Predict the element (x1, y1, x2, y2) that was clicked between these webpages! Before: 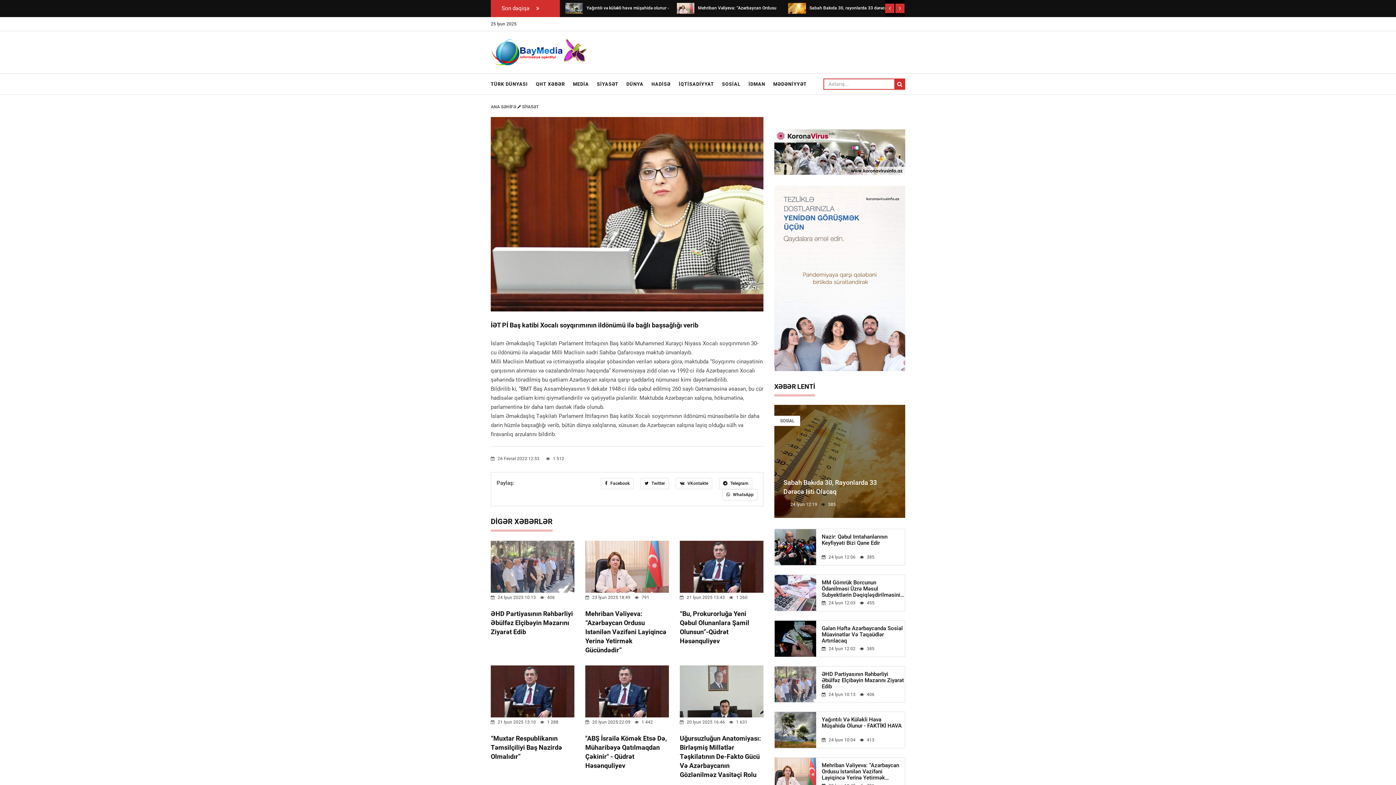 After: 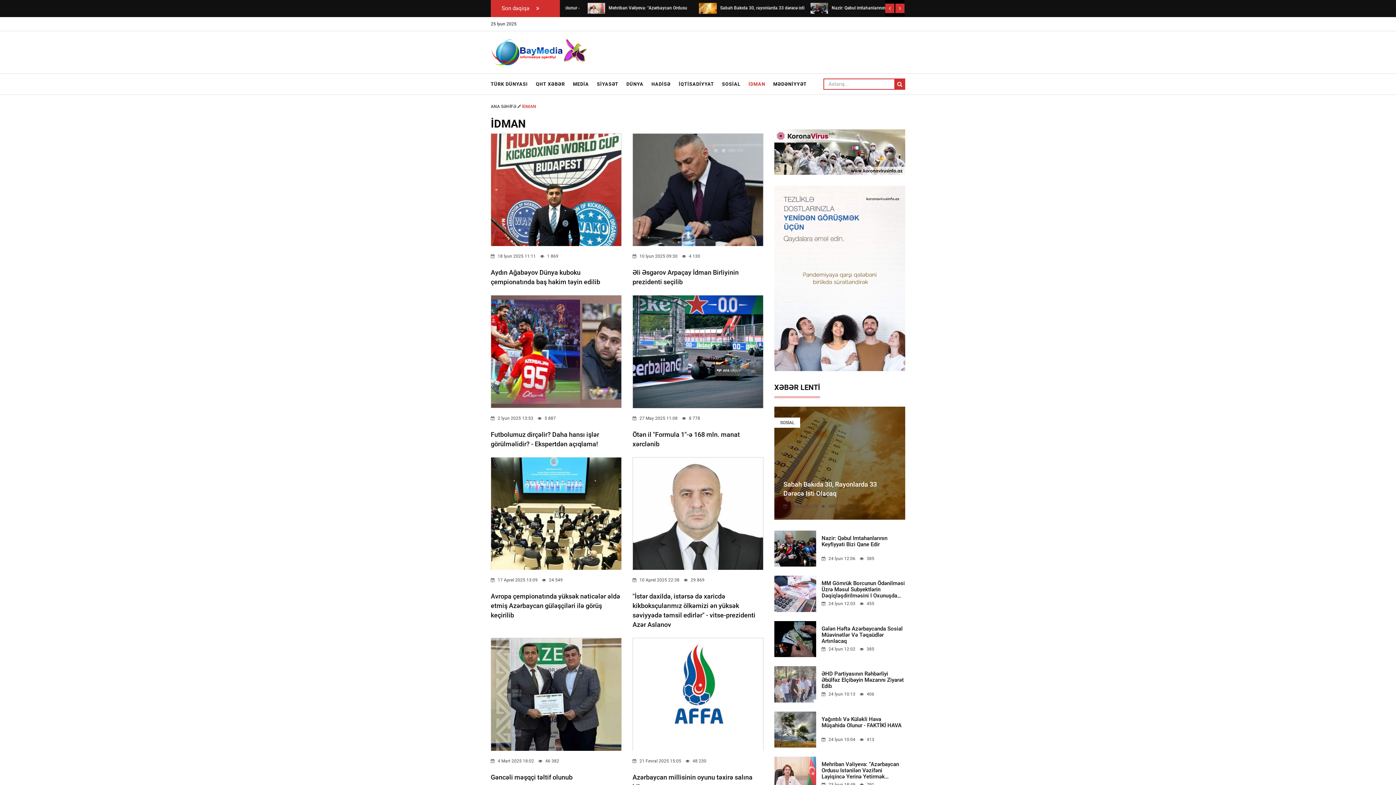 Action: label: İDMAN bbox: (745, 73, 768, 94)